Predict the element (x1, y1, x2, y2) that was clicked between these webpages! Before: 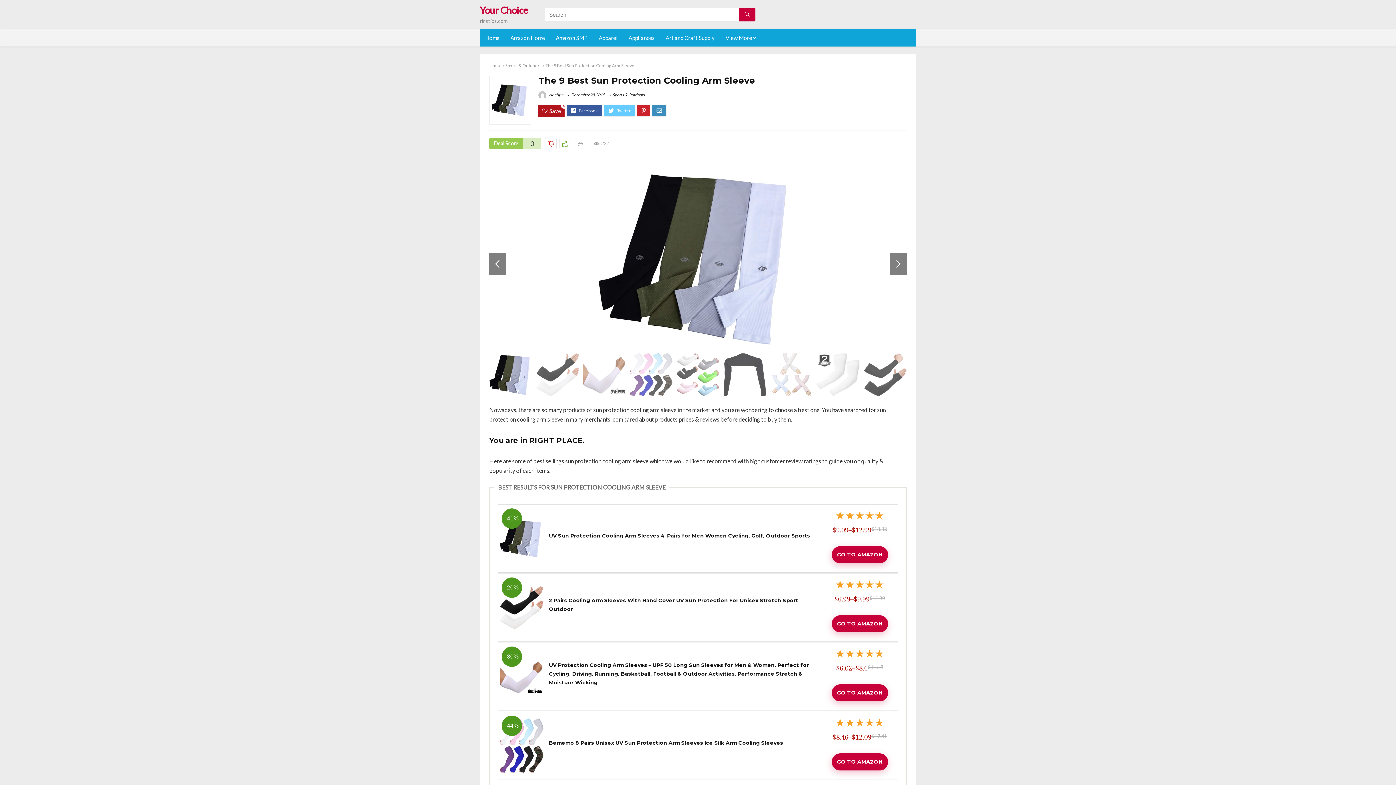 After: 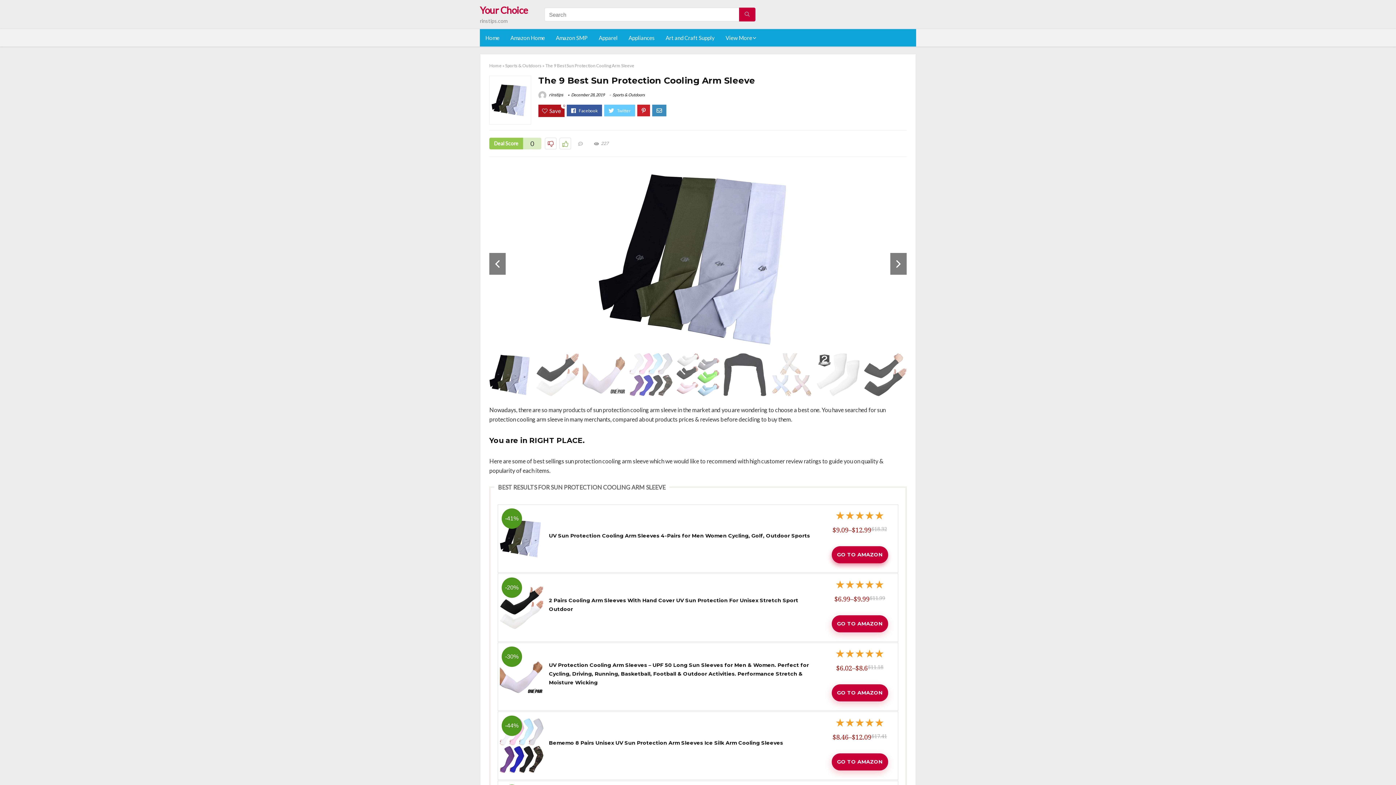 Action: label: GO TO AMAZON bbox: (831, 546, 888, 563)